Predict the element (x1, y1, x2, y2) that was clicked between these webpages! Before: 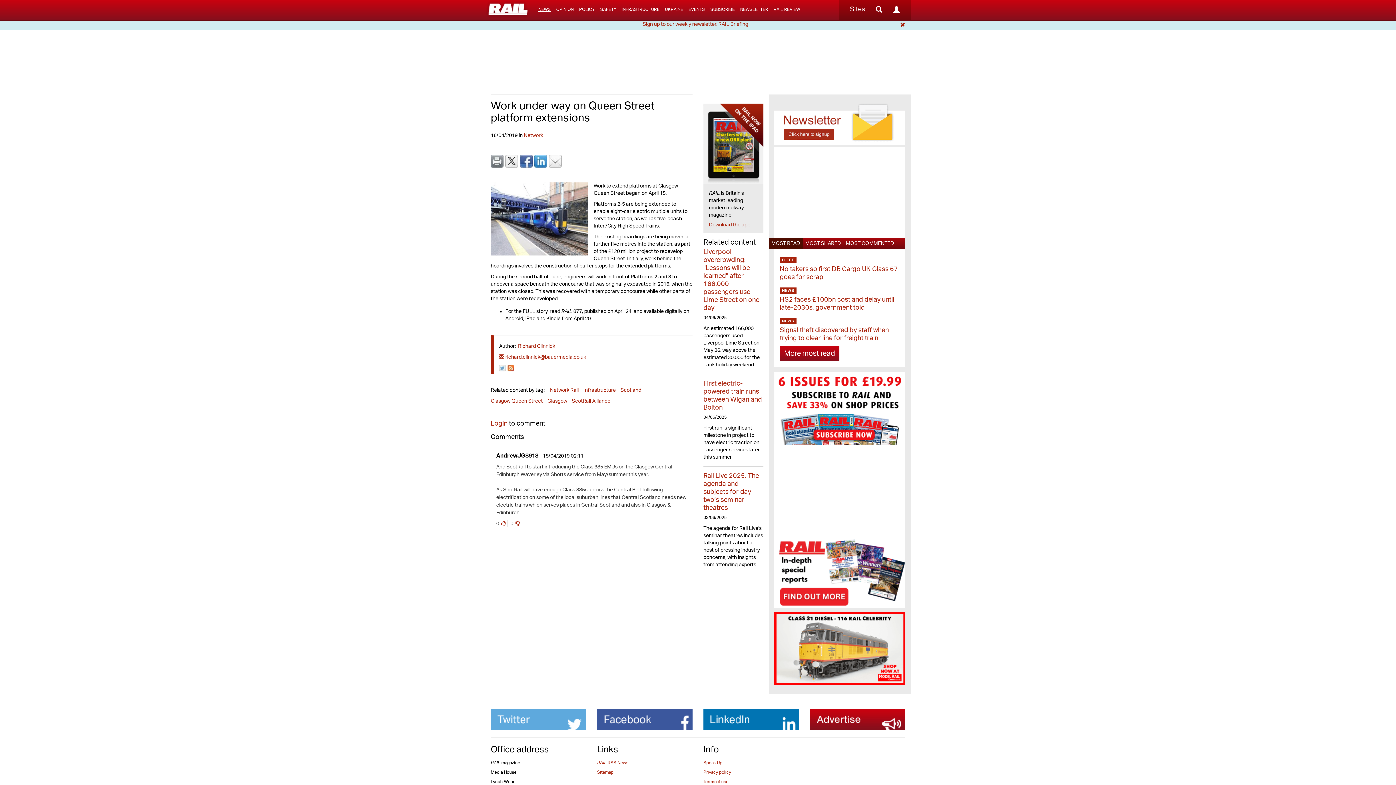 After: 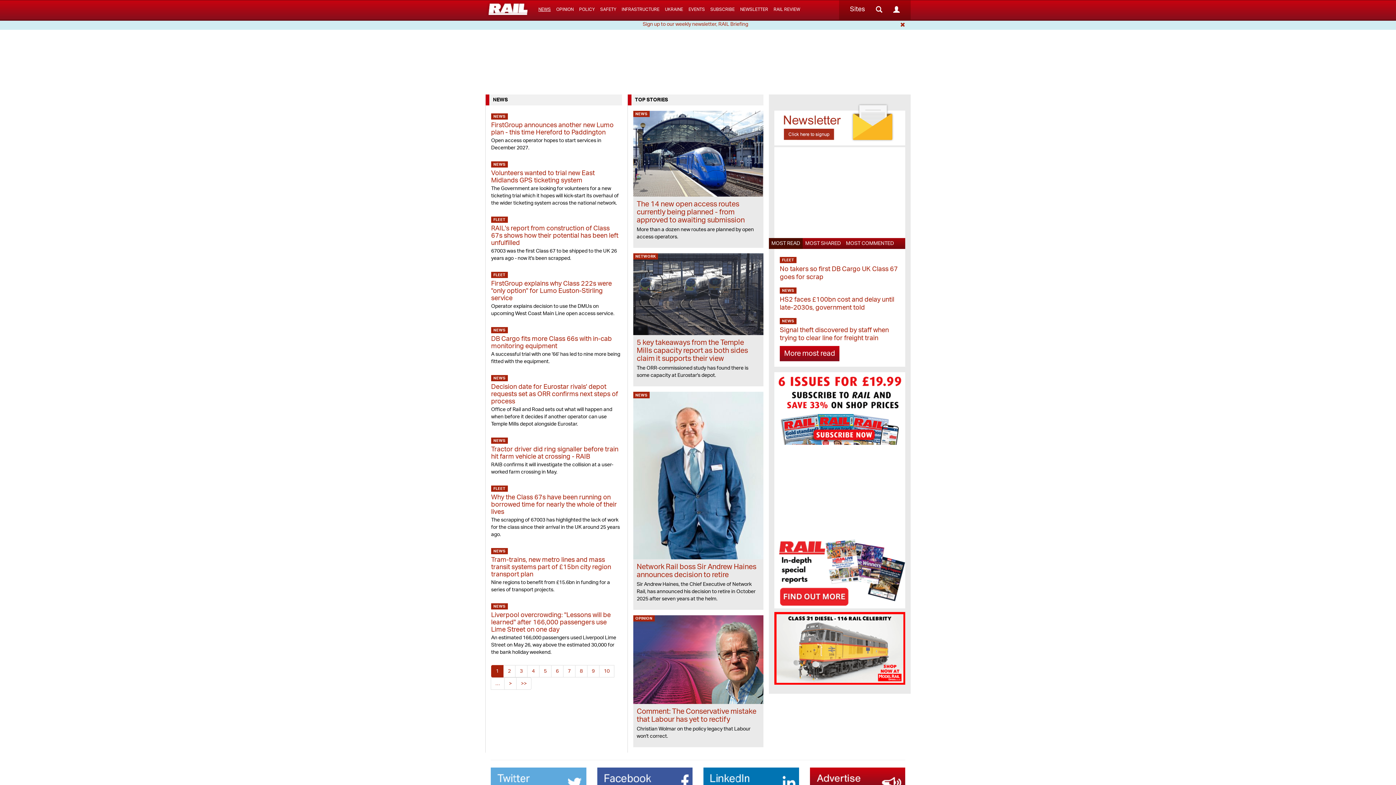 Action: bbox: (538, 3, 556, 15) label: NEWS